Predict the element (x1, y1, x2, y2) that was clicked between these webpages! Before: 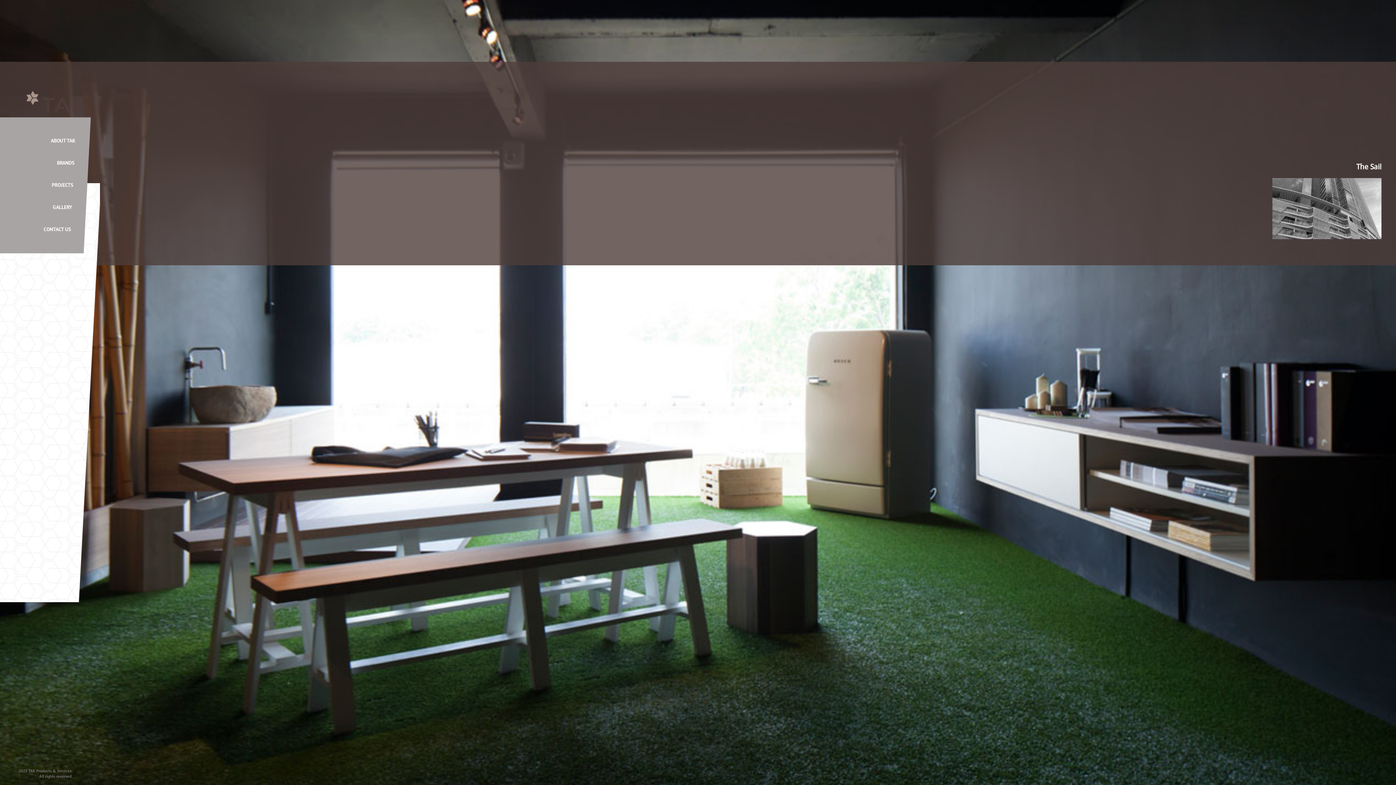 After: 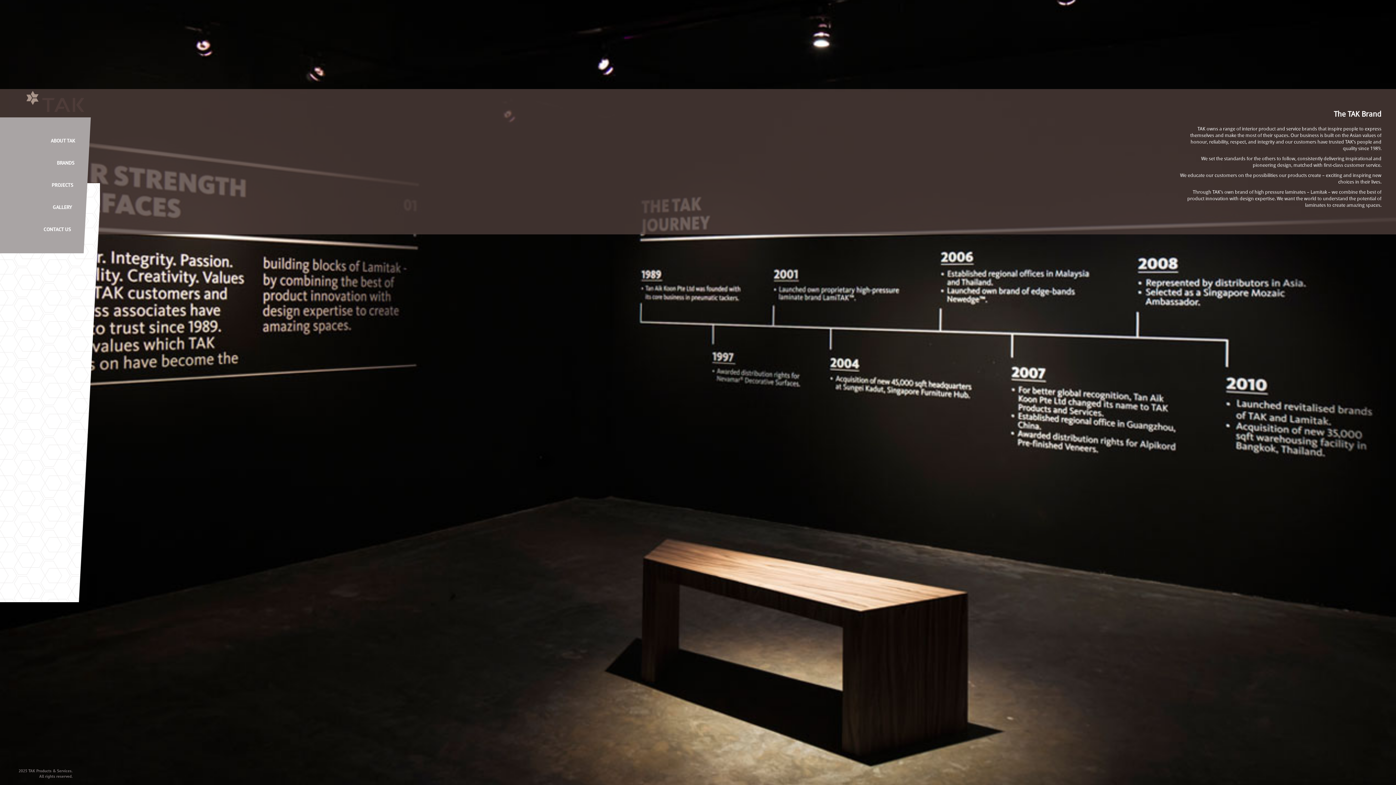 Action: bbox: (-3, 135, 91, 146) label: ABOUT TAK